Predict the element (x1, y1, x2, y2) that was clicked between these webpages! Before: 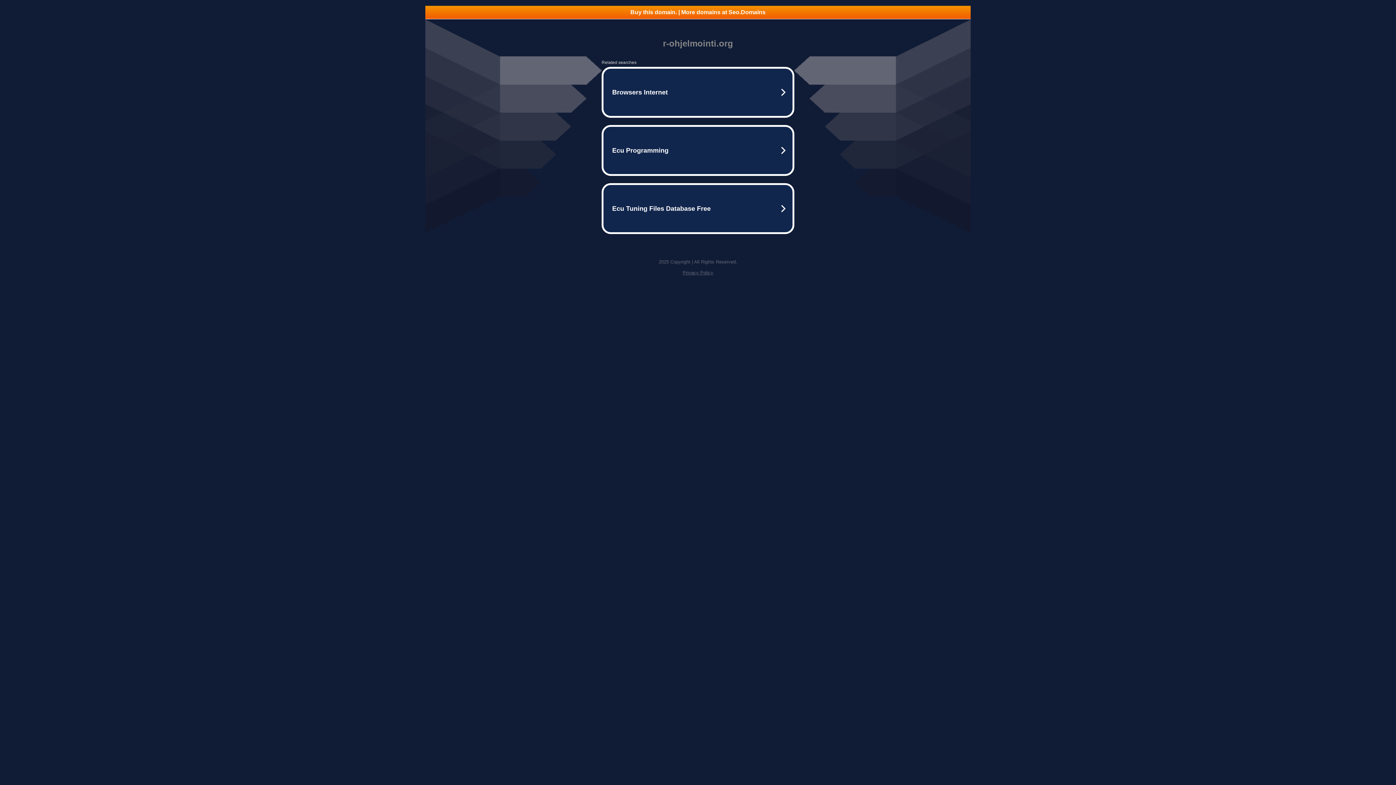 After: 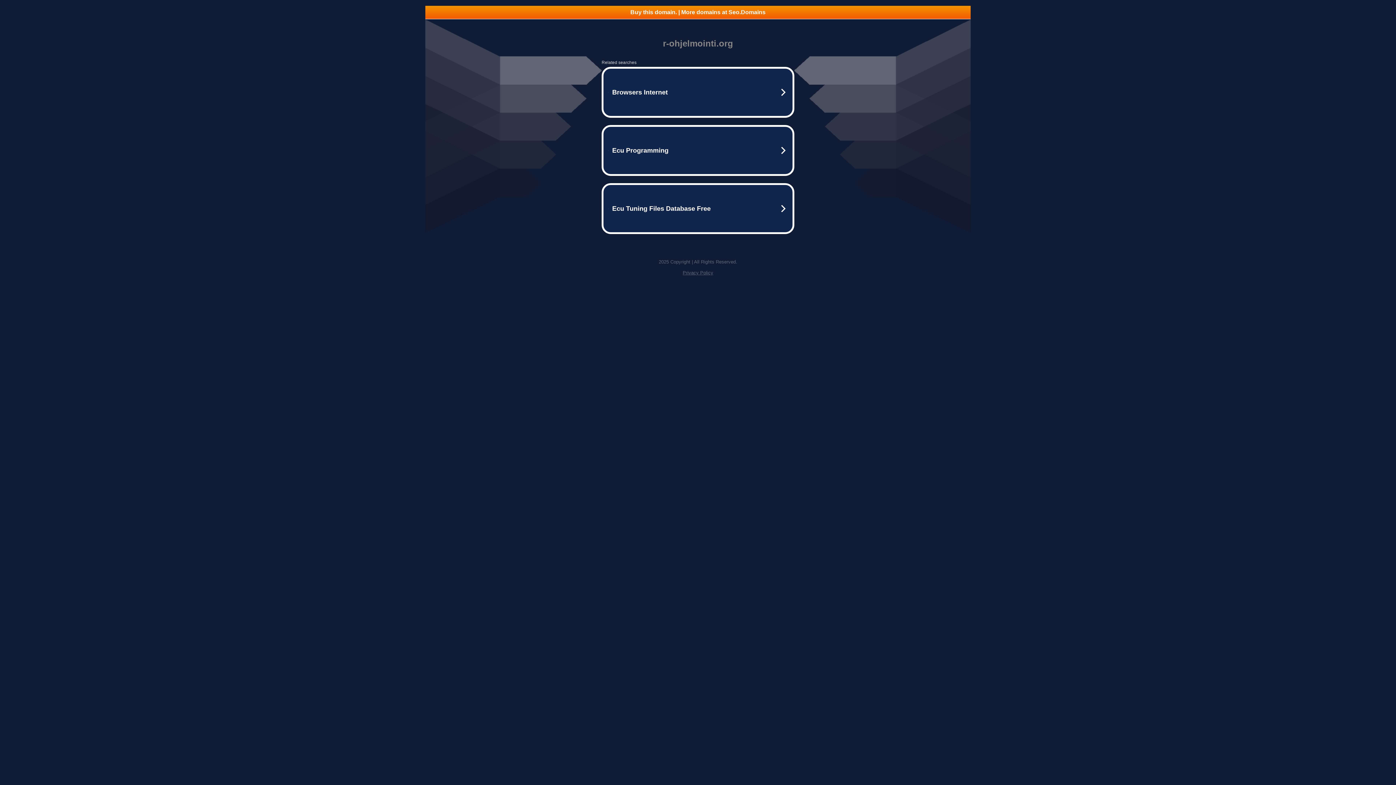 Action: label: Buy this domain. | More domains at Seo.Domains bbox: (425, 5, 970, 18)